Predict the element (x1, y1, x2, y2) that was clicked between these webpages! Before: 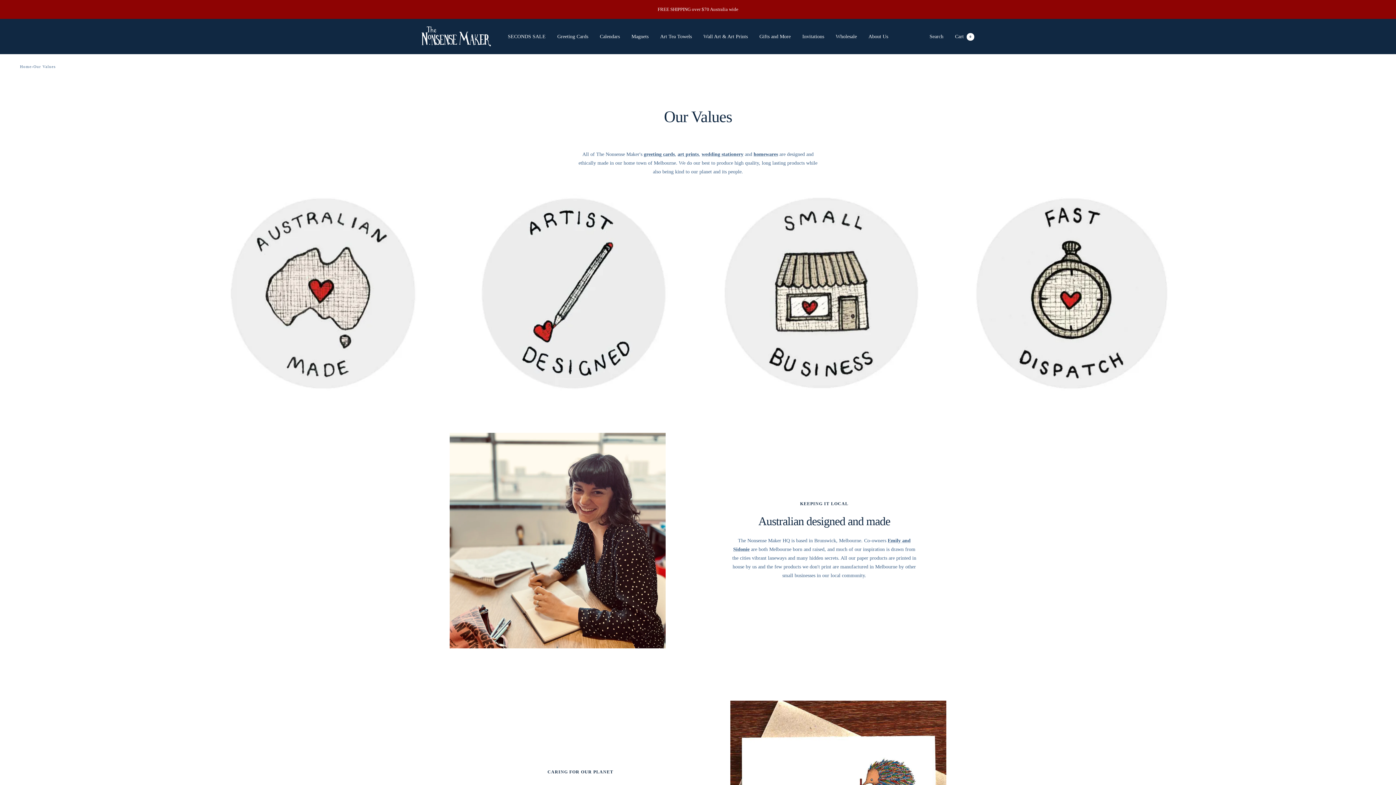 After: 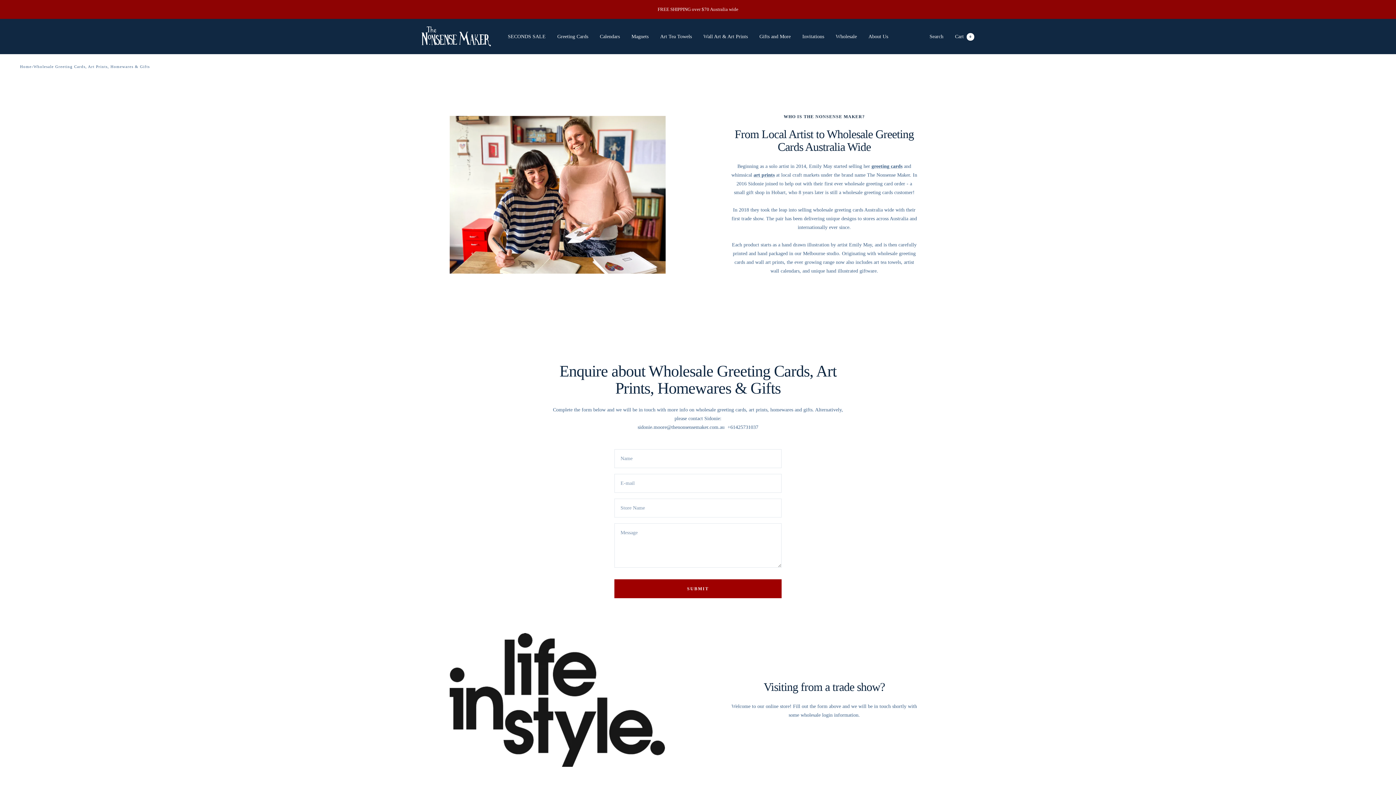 Action: bbox: (836, 32, 857, 40) label: Wholesale